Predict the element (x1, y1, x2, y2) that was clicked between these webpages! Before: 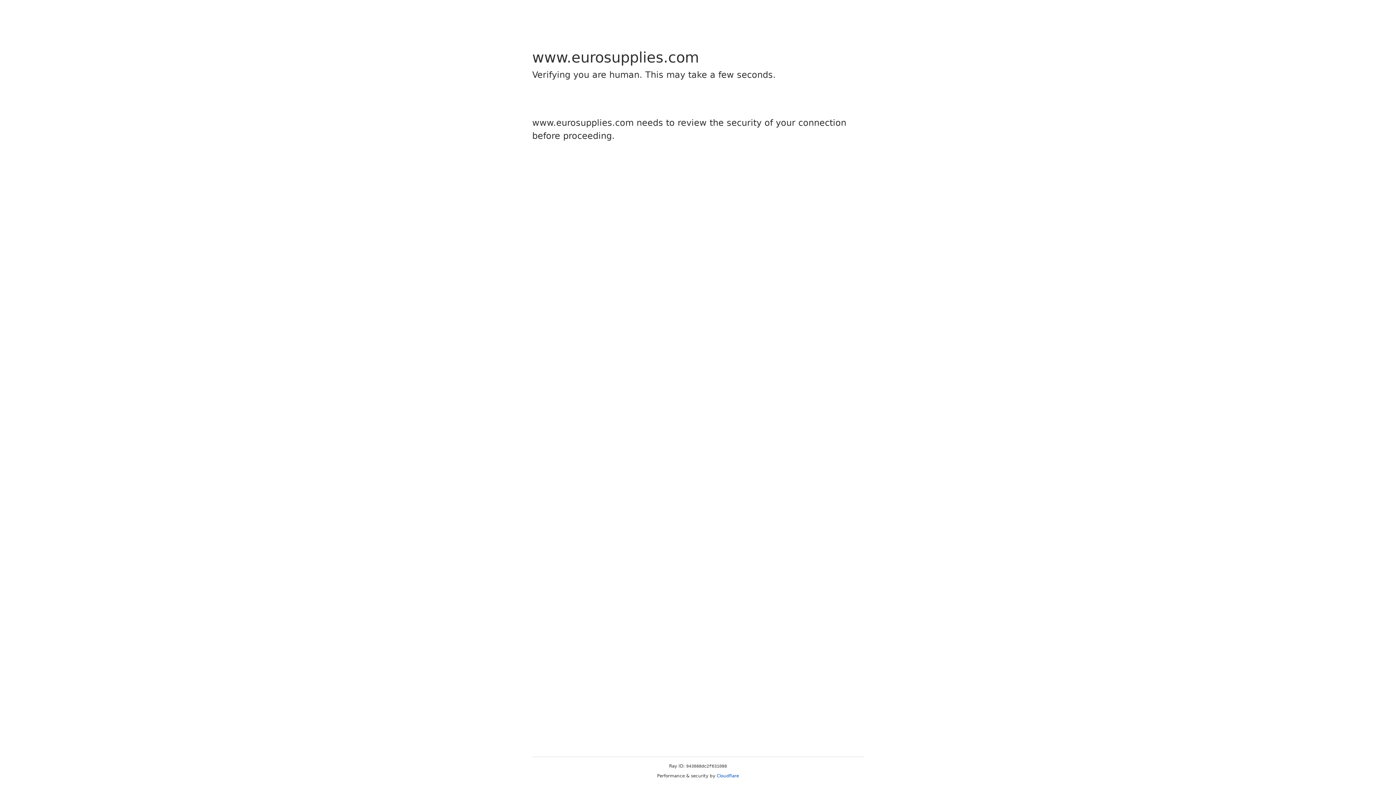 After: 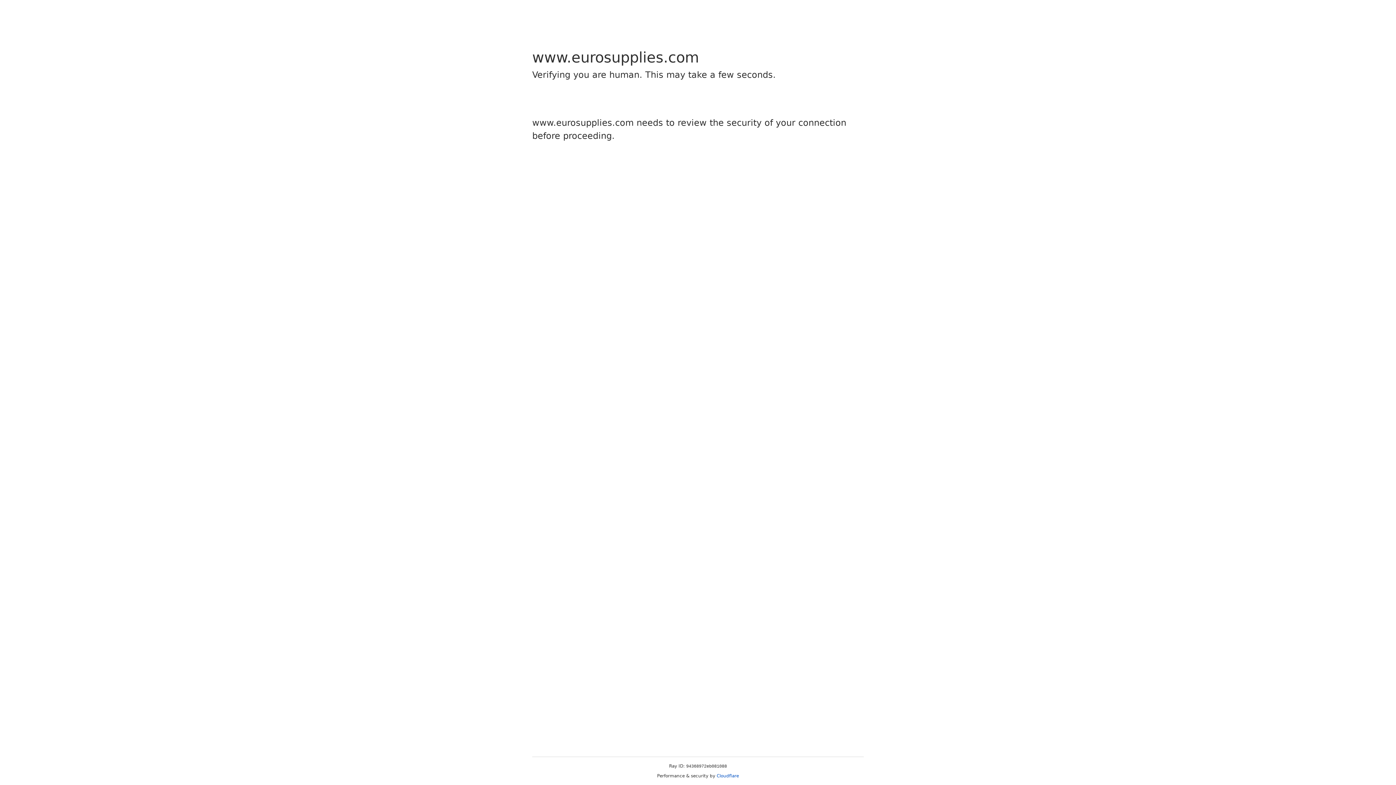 Action: label: Cloudflare bbox: (716, 773, 739, 778)